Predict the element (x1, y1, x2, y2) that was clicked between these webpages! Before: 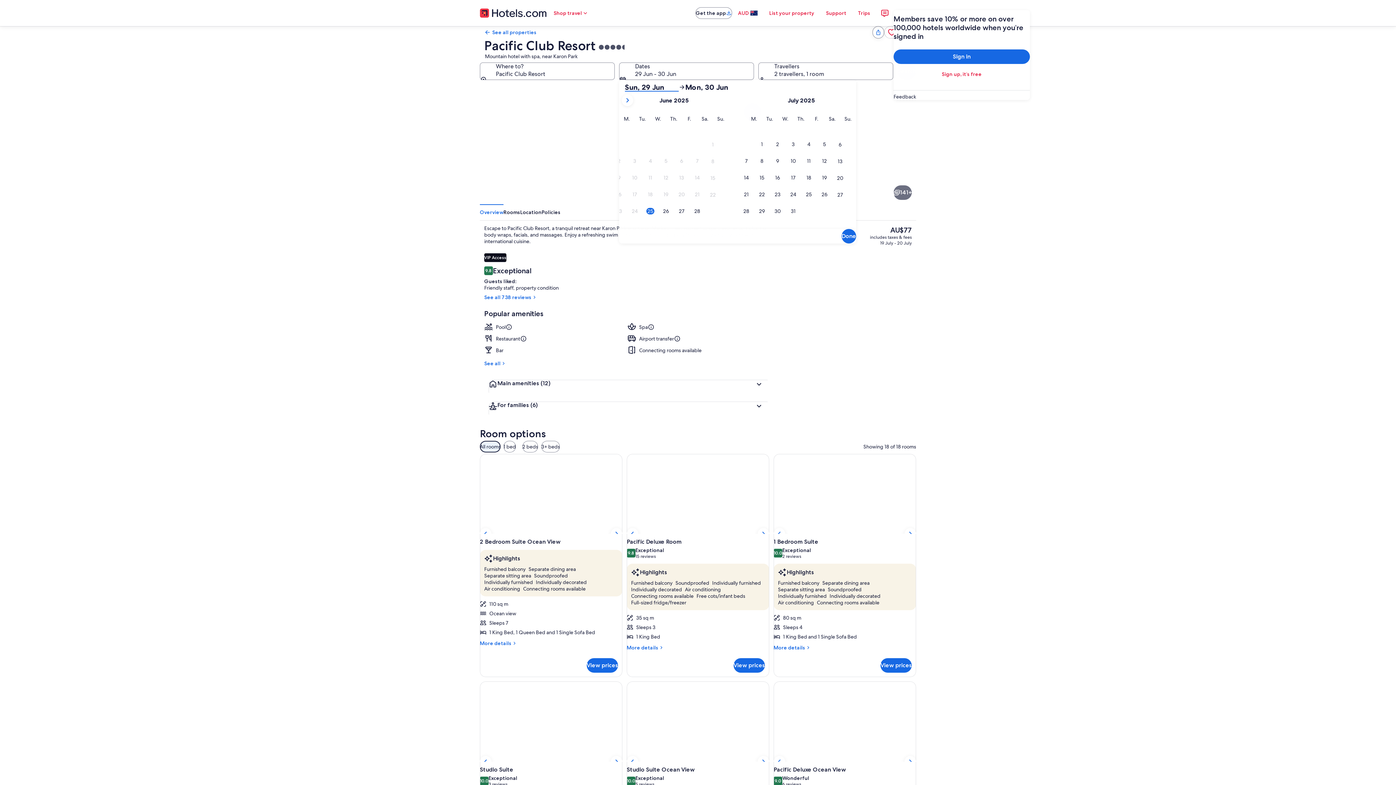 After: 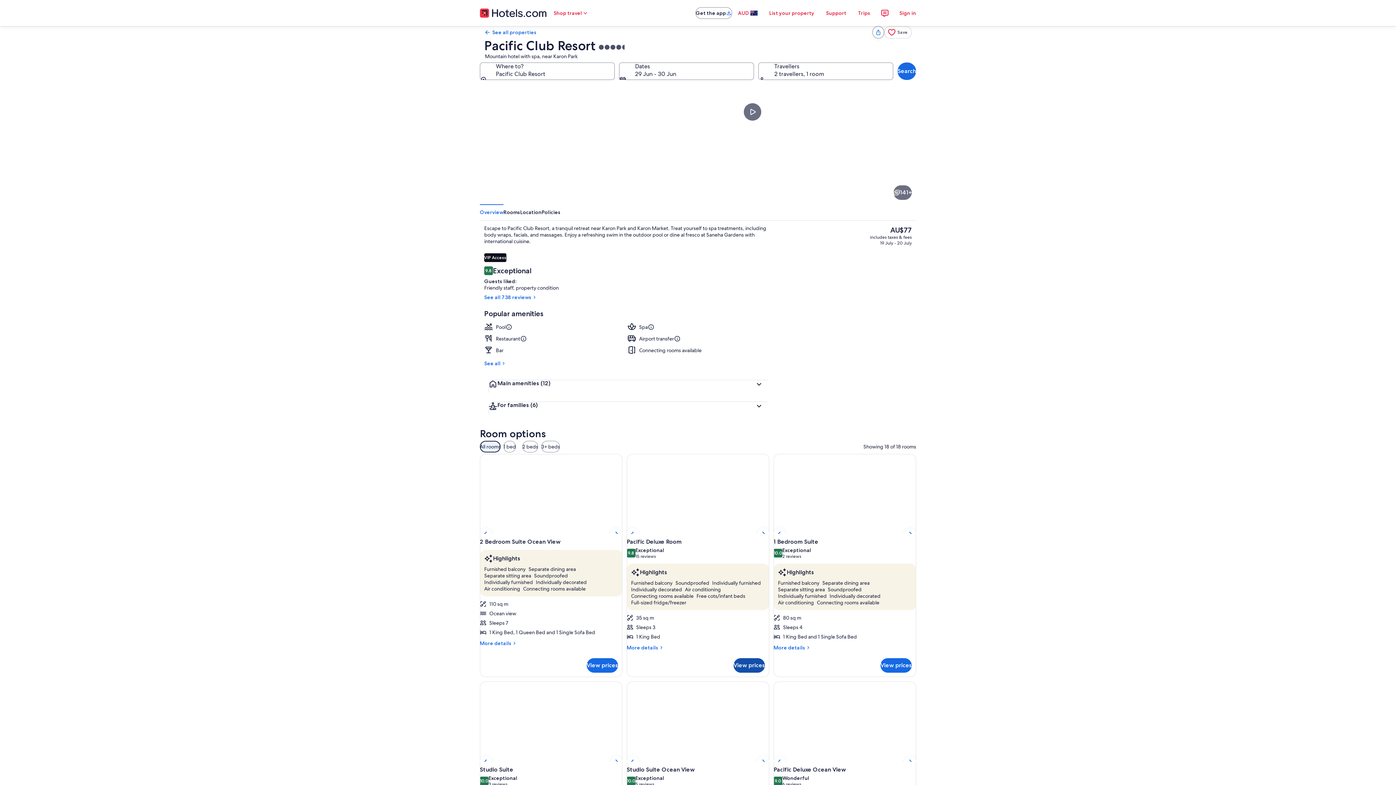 Action: label: View prices bbox: (733, 658, 765, 673)